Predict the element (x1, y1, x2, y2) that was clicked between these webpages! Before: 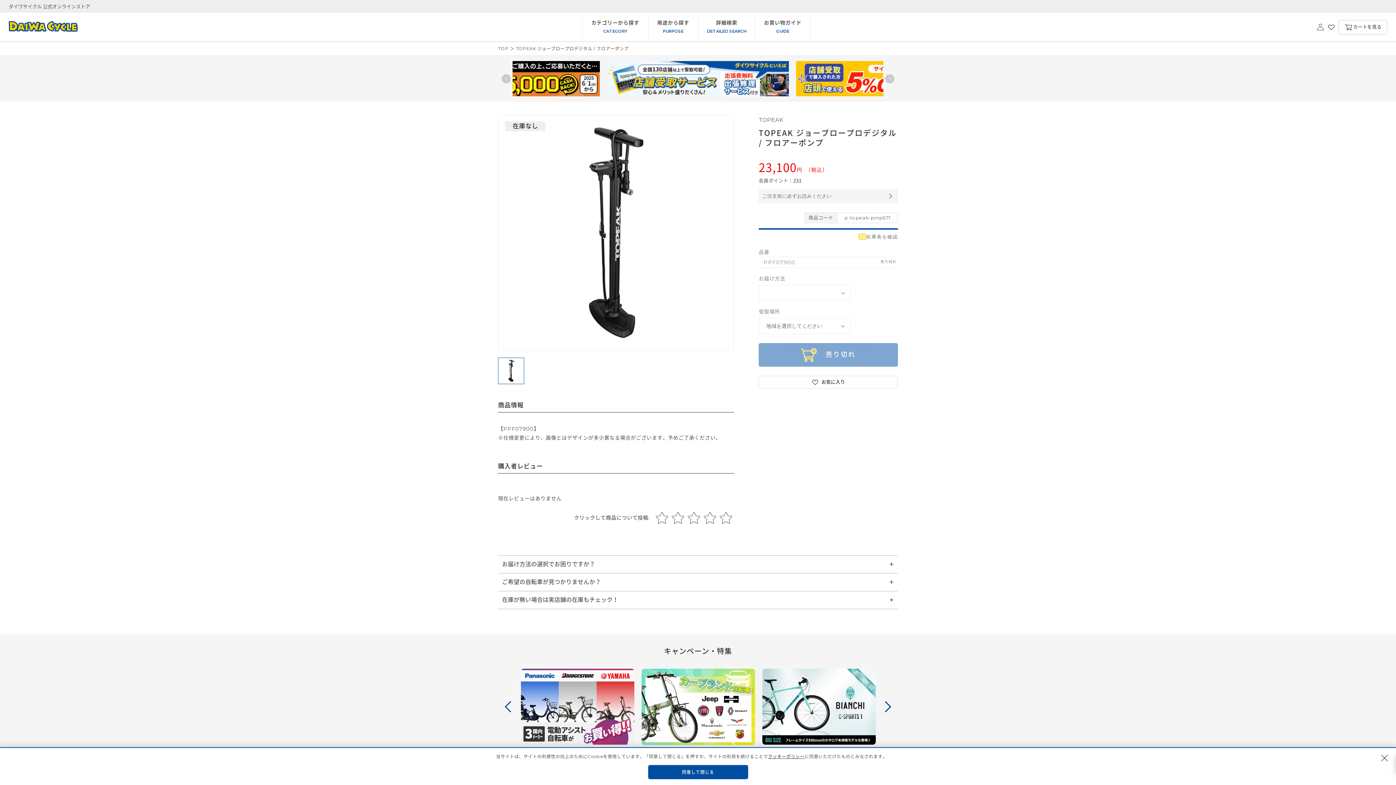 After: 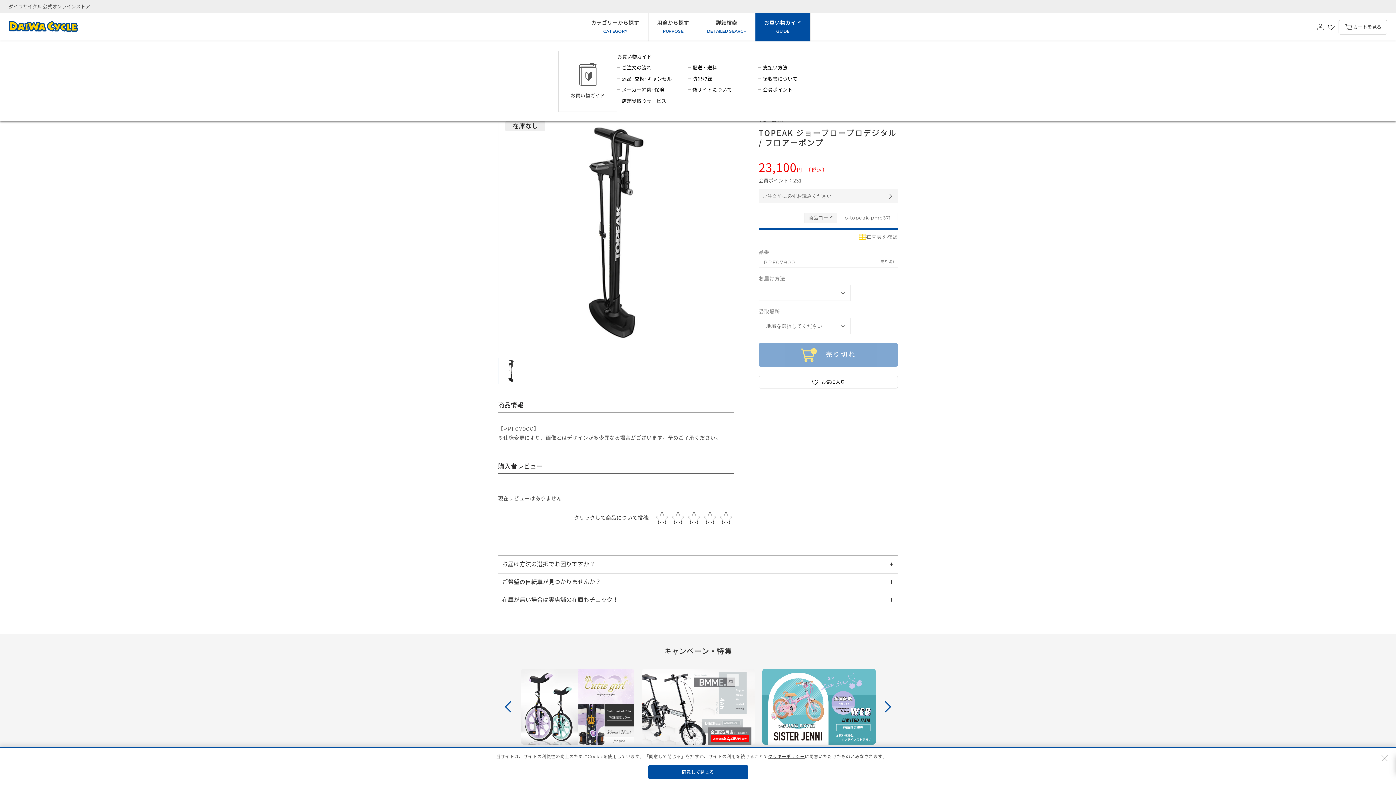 Action: bbox: (755, 12, 810, 41) label: お買い物ガイド
GUIDE